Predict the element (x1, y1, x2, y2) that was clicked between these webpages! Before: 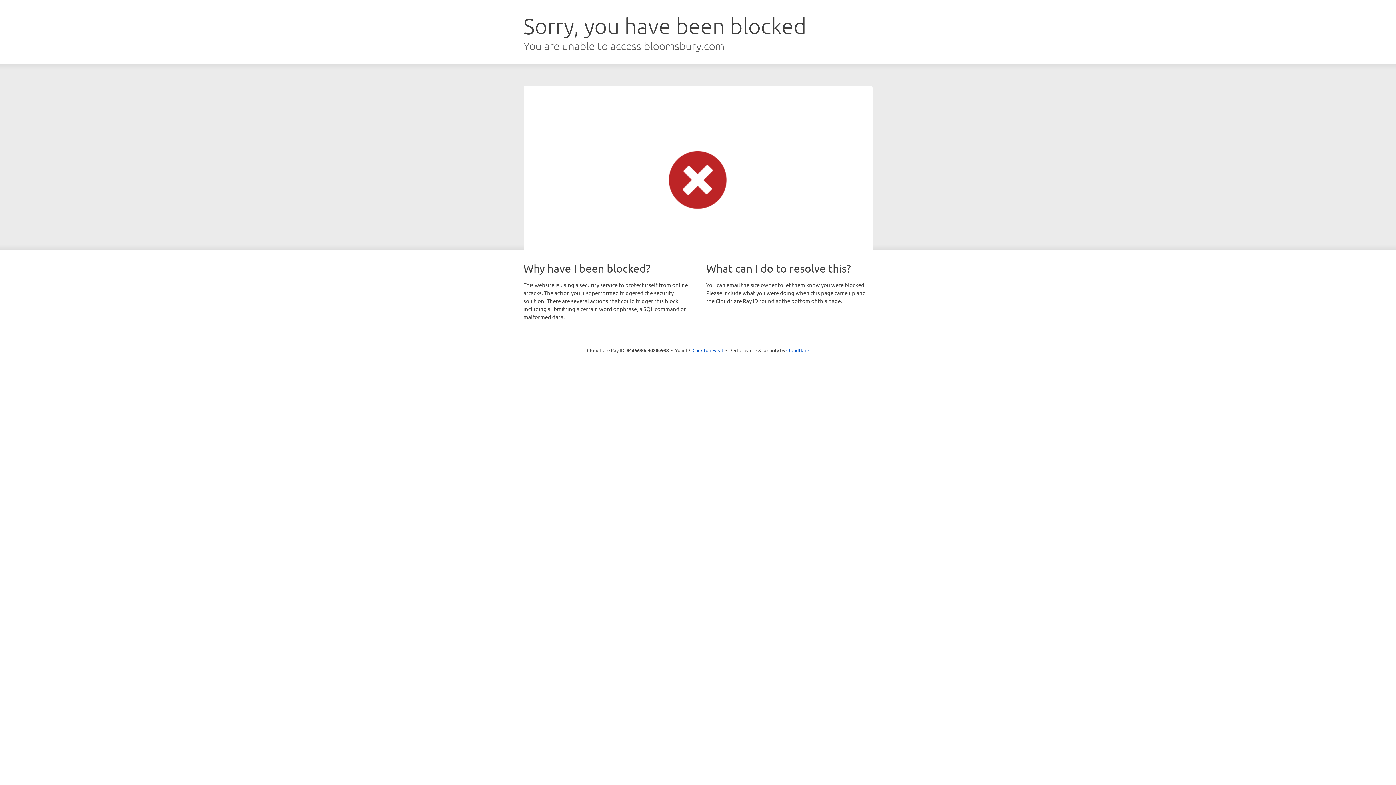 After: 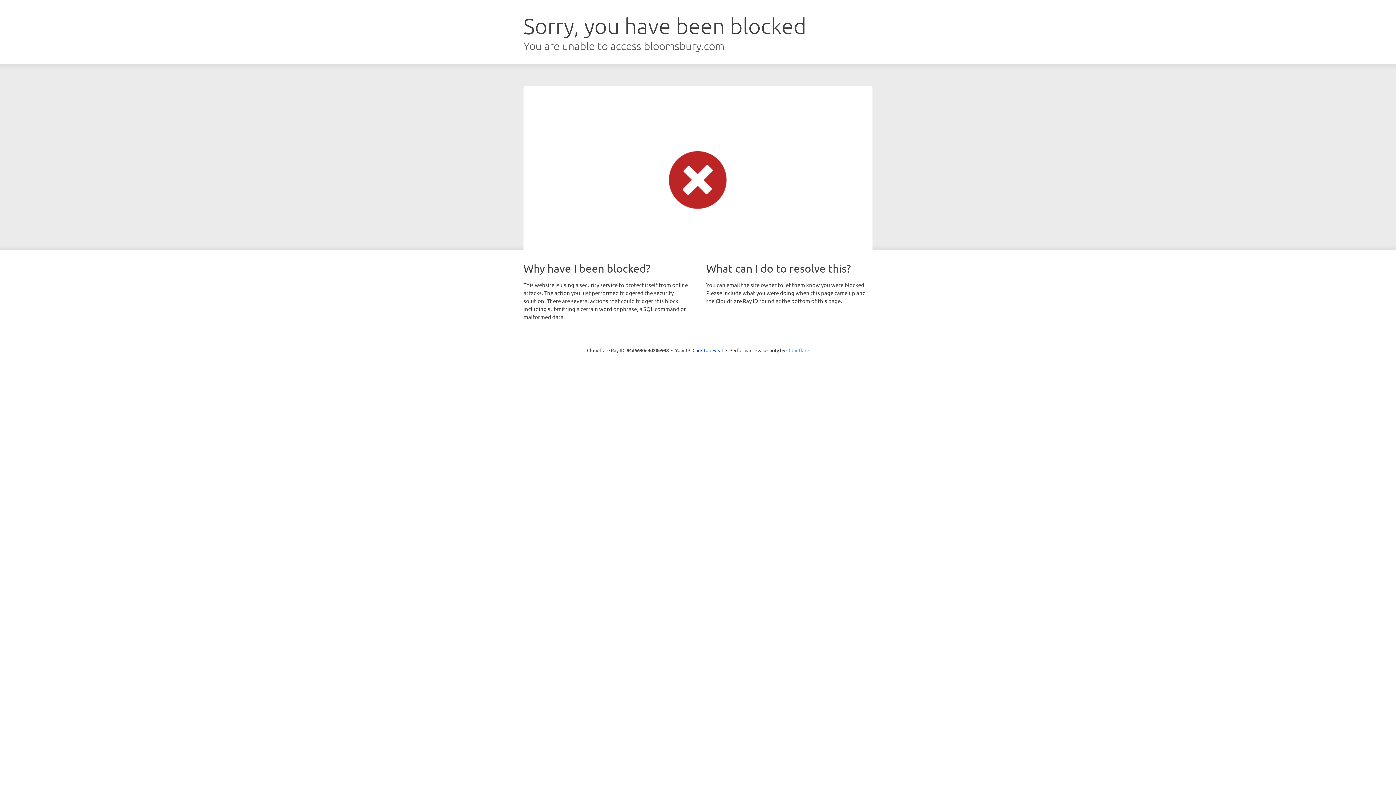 Action: label: Cloudflare bbox: (786, 347, 809, 353)